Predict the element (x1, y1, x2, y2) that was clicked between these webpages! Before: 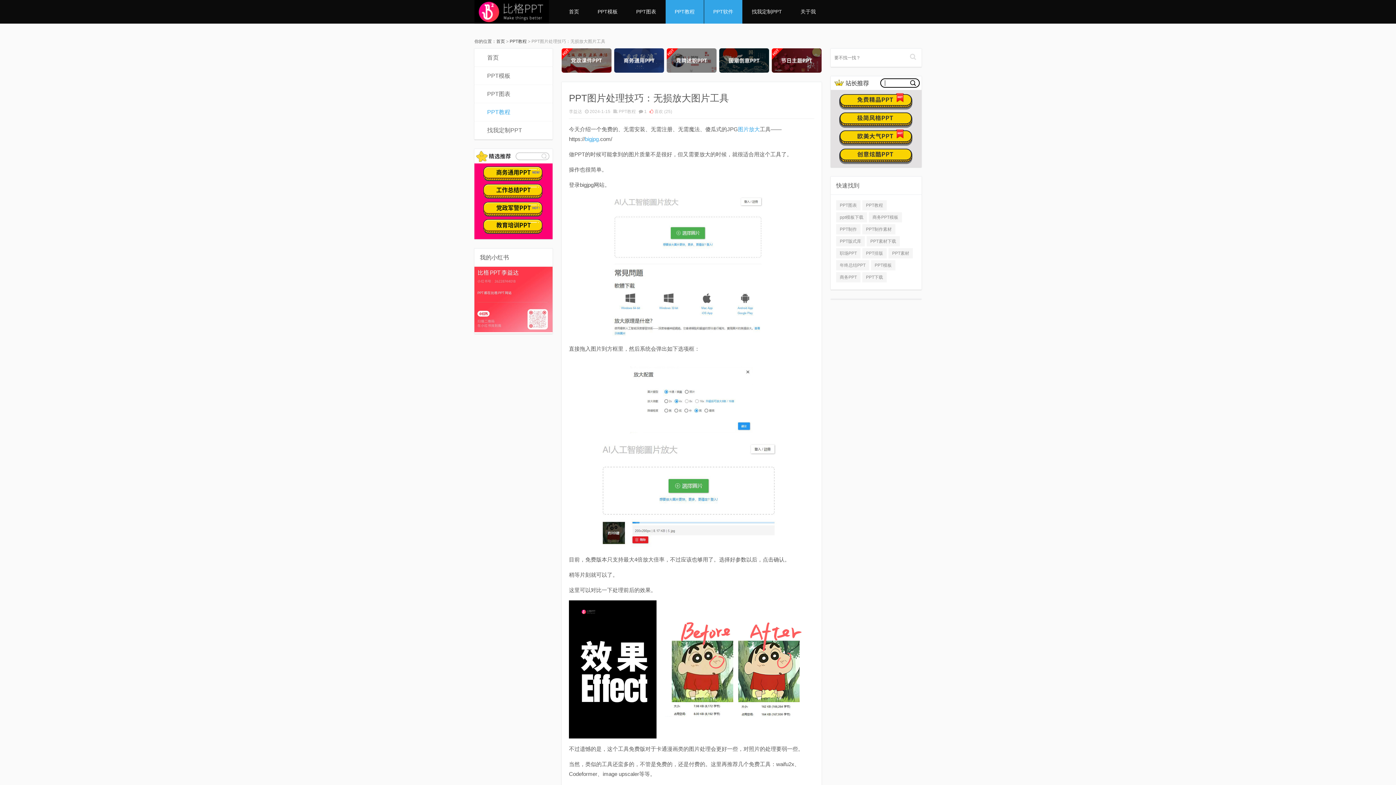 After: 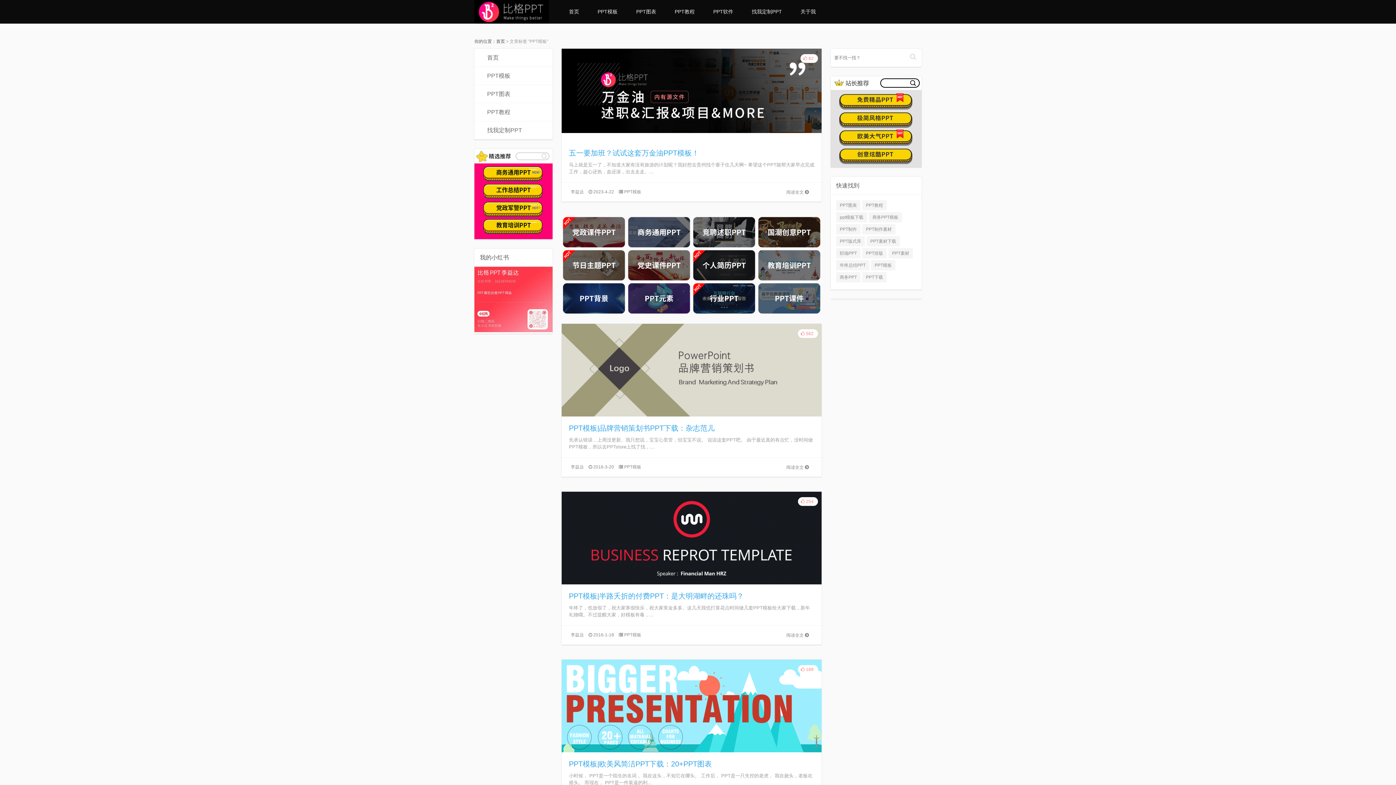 Action: bbox: (871, 260, 895, 270) label: PPT模板